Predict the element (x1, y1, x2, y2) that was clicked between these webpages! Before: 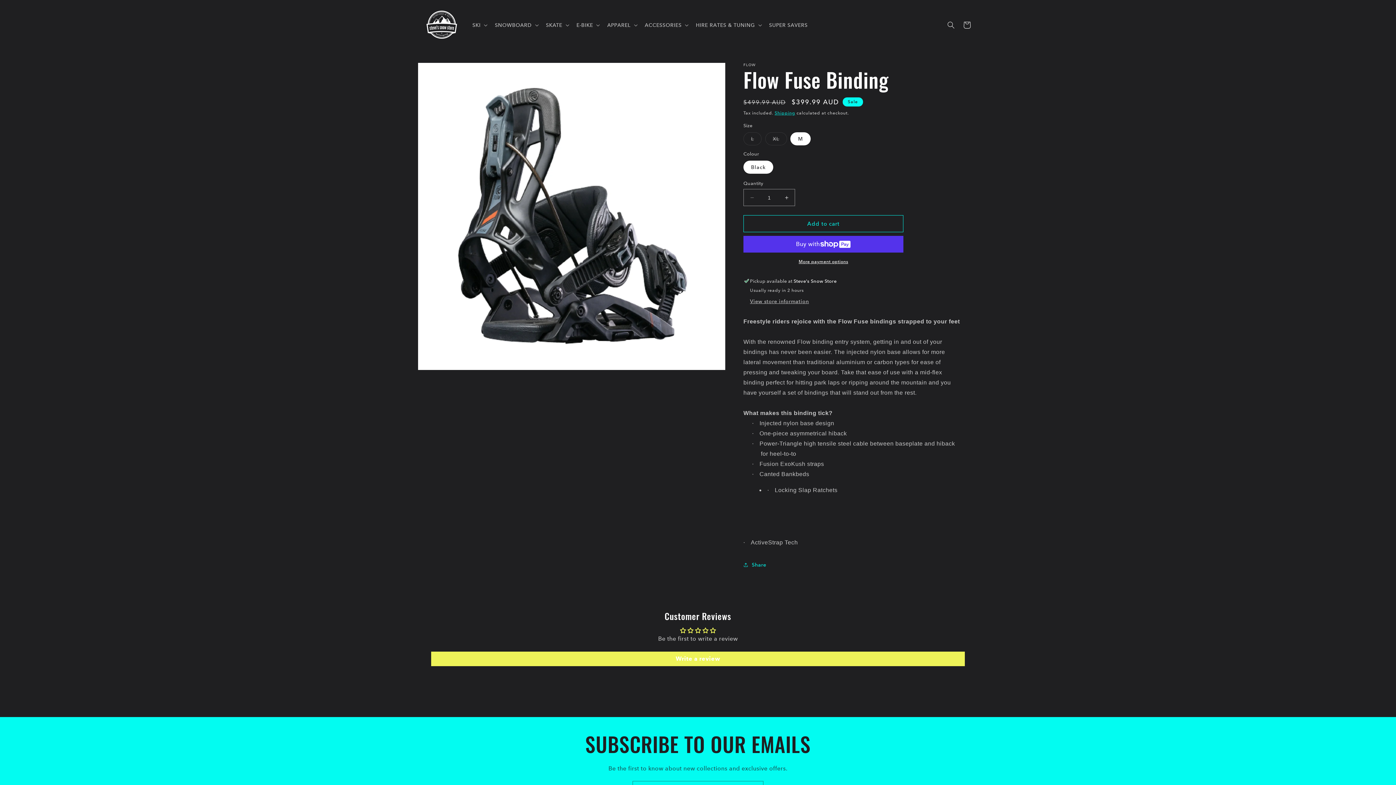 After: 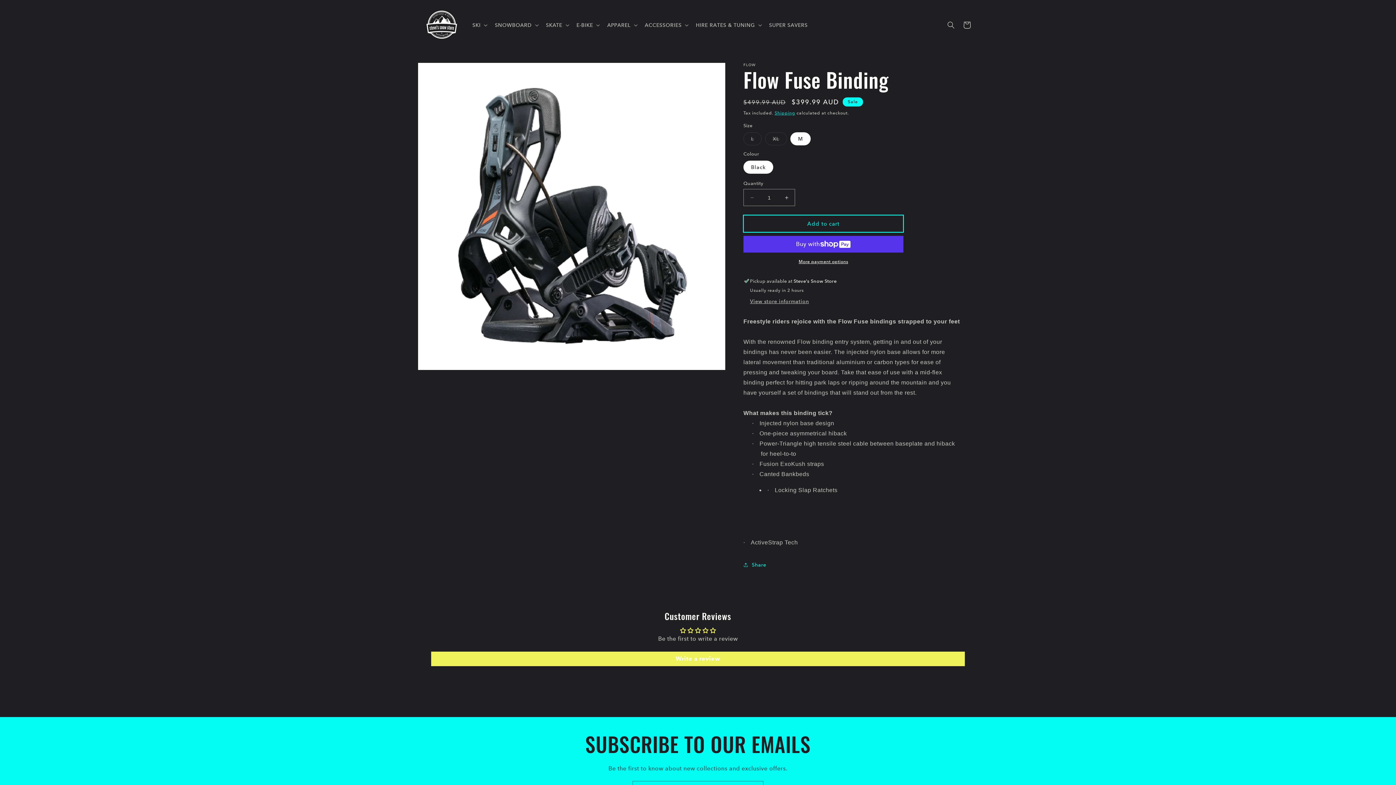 Action: bbox: (743, 215, 903, 232) label: Add to cart